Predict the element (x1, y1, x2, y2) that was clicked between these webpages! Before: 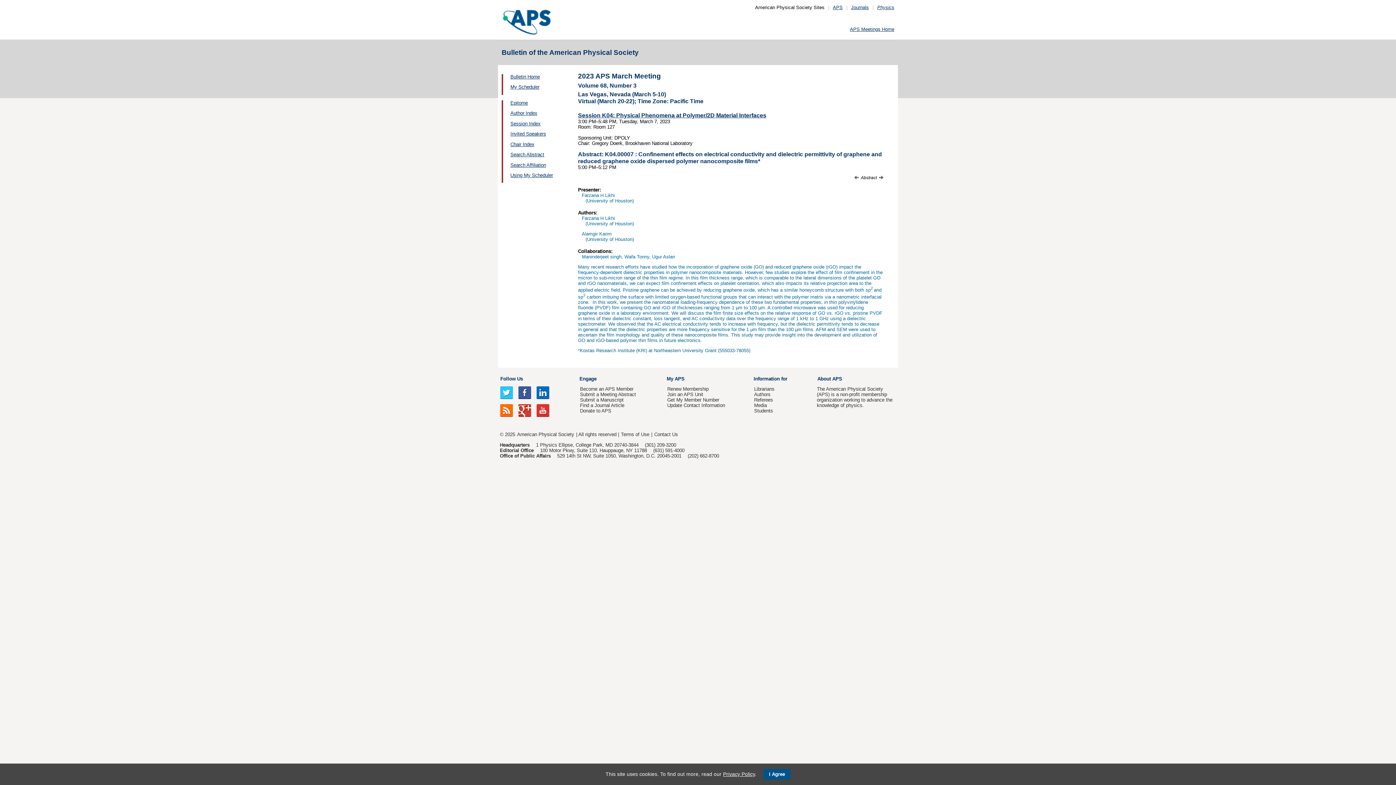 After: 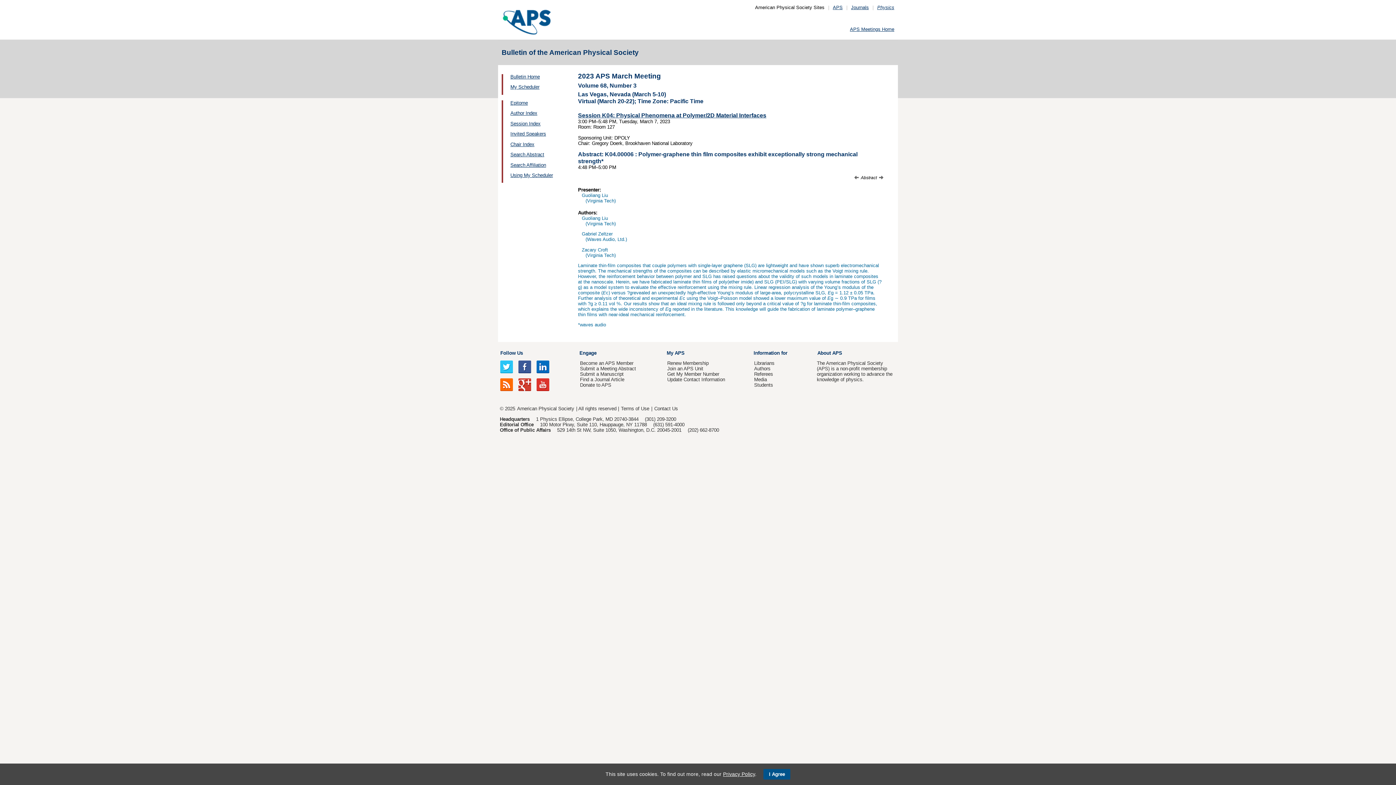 Action: bbox: (854, 175, 860, 180) label:  